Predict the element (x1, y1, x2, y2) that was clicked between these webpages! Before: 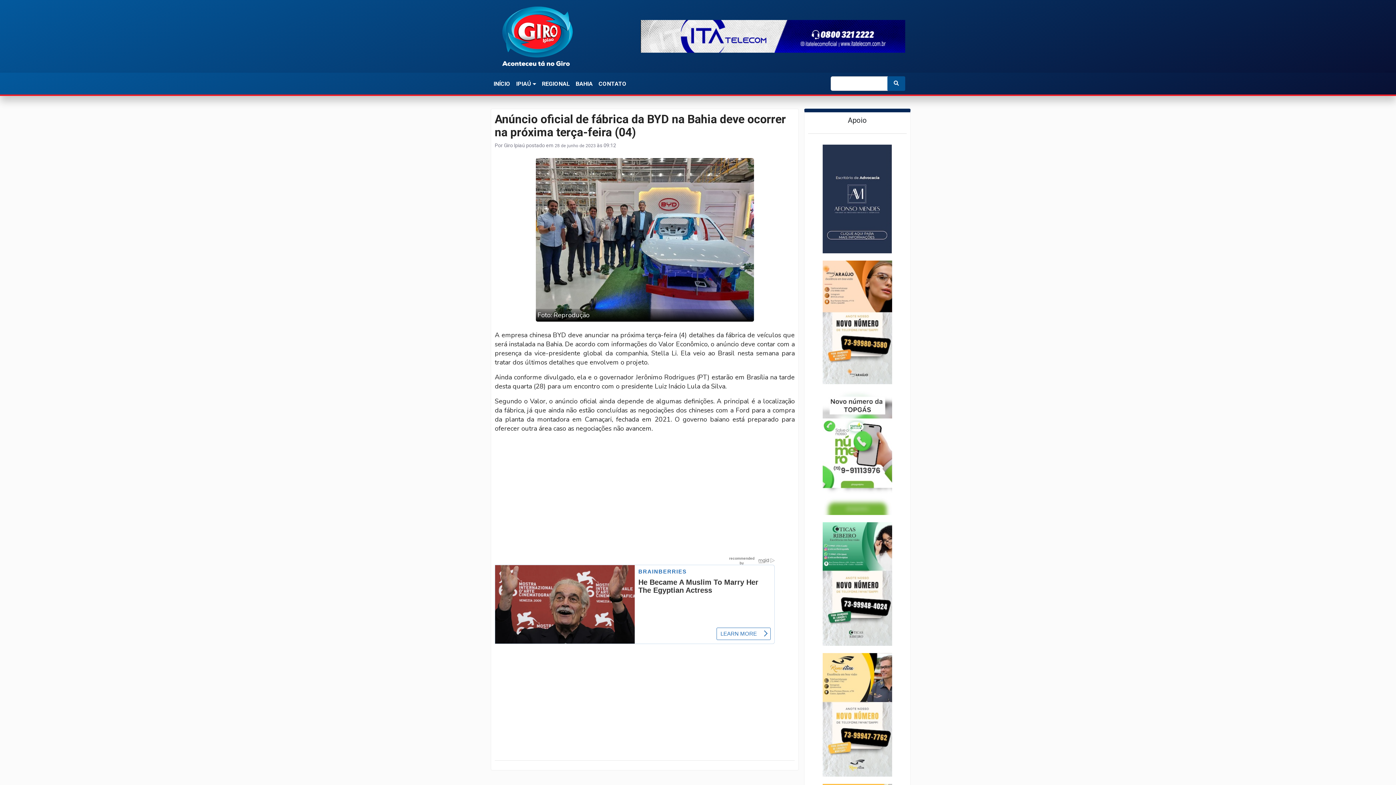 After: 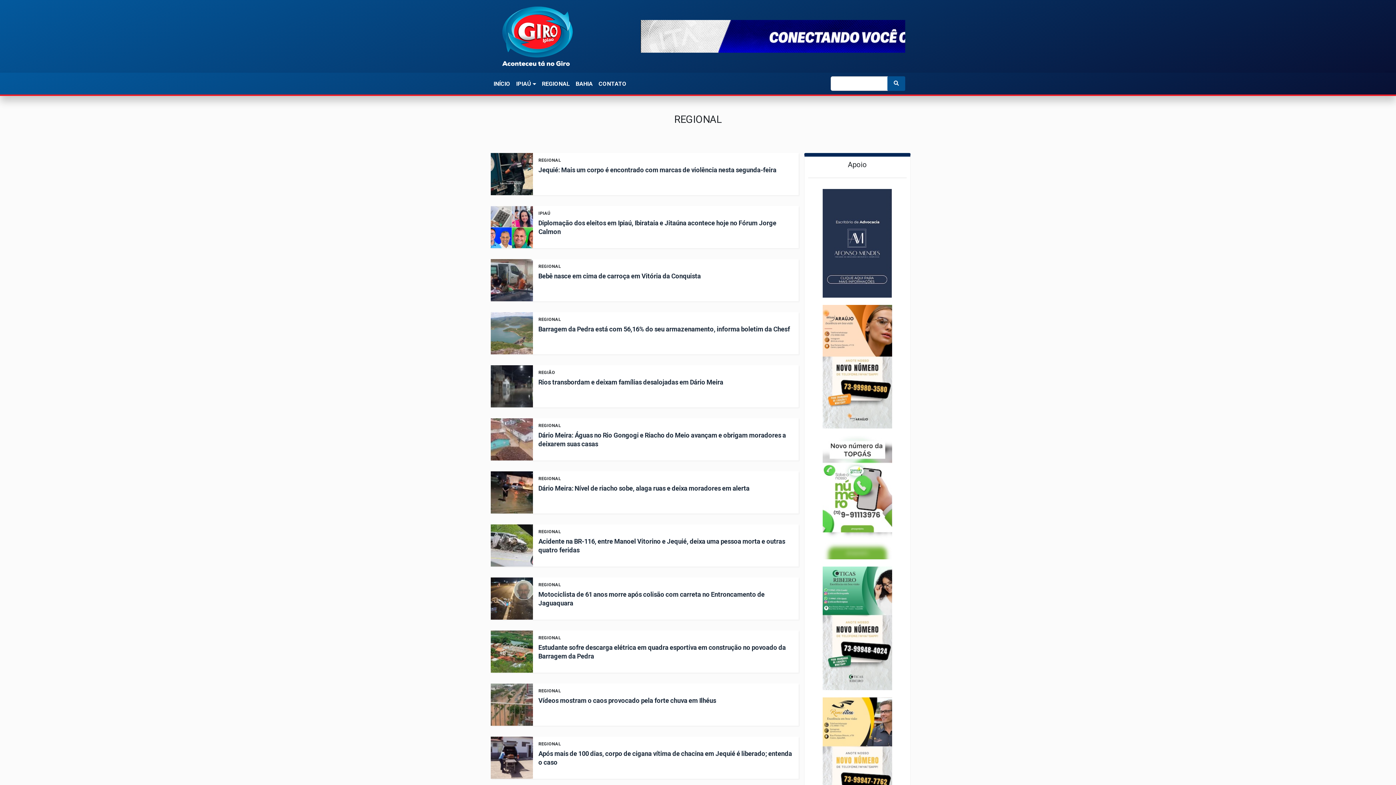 Action: label: REGIONAL bbox: (539, 76, 572, 92)